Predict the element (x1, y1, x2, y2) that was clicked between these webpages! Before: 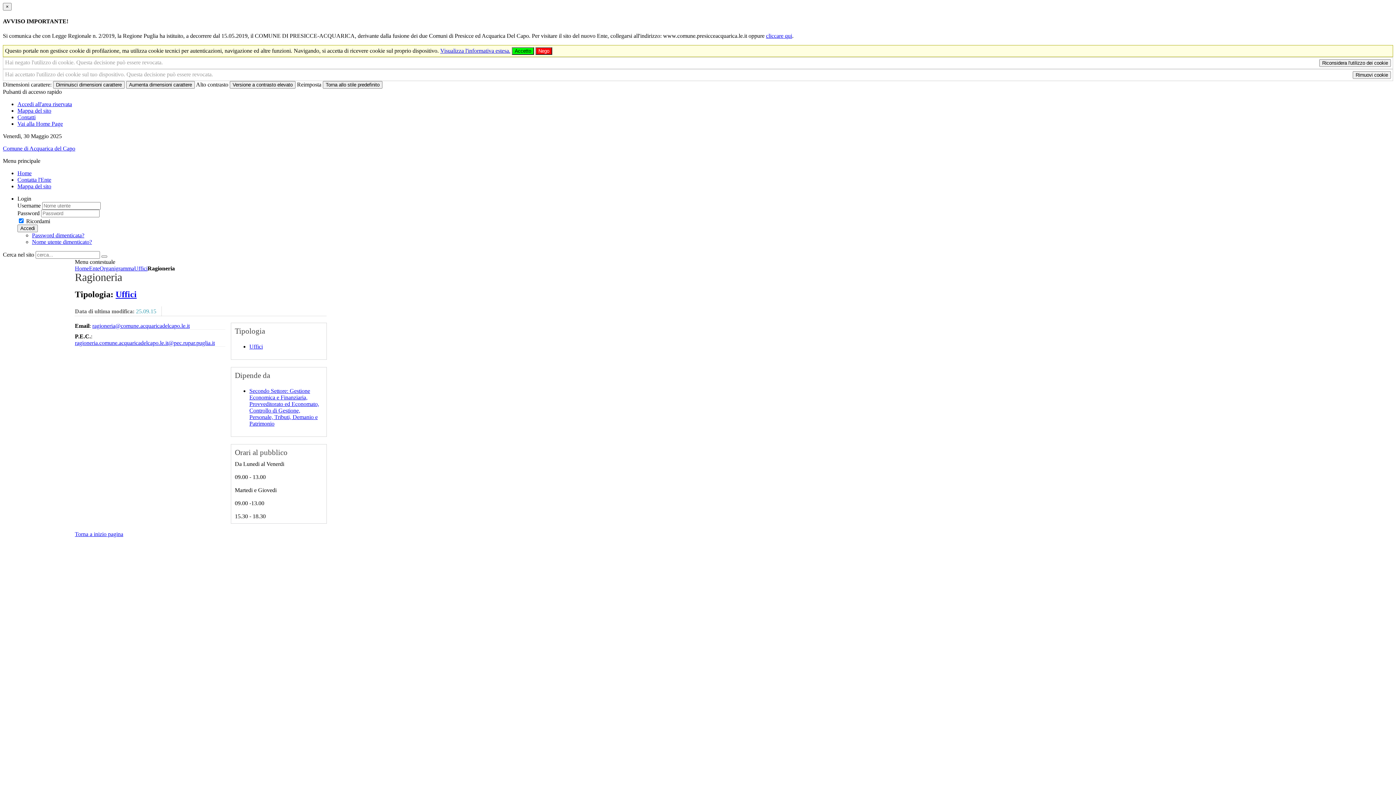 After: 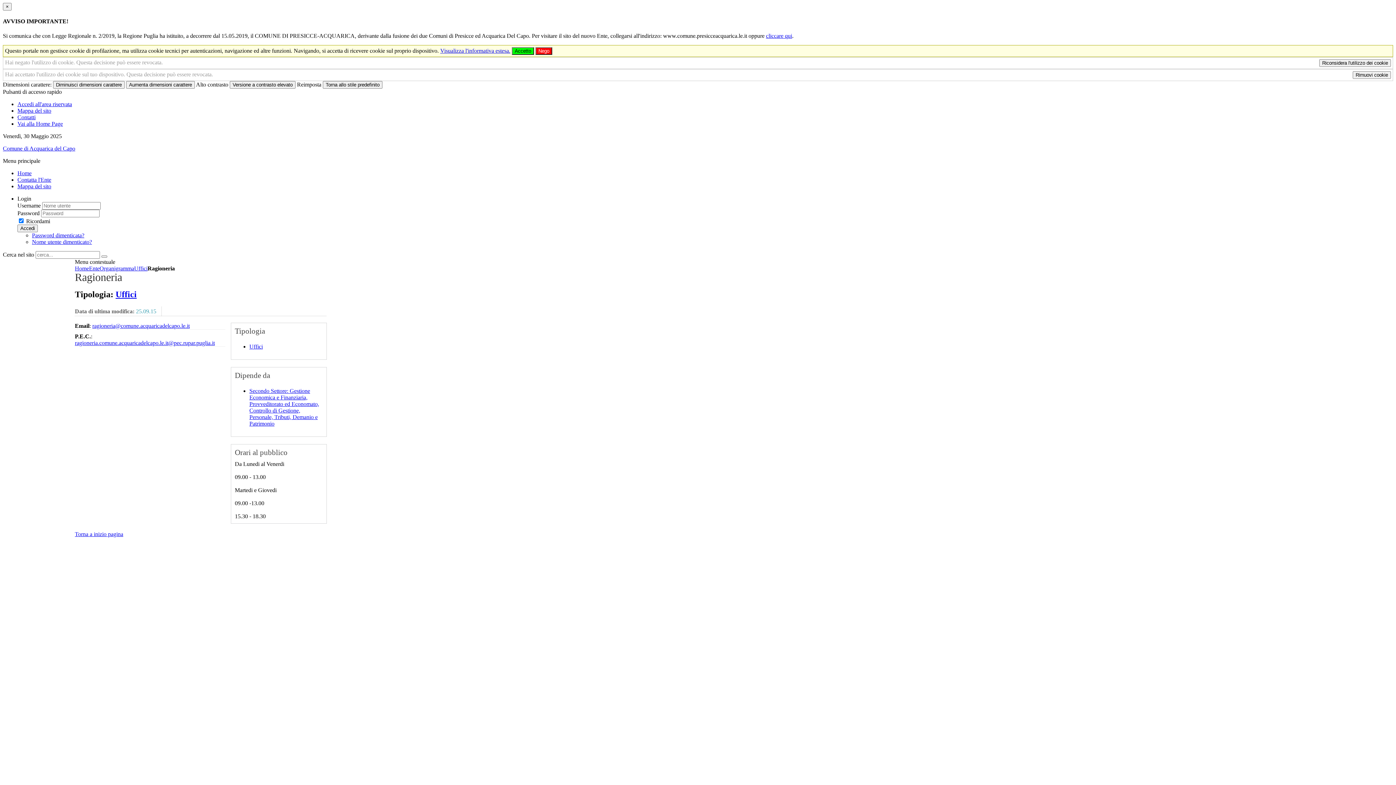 Action: bbox: (92, 323, 189, 329) label: ragioneria@comune.acquaricadelcapo.le.it